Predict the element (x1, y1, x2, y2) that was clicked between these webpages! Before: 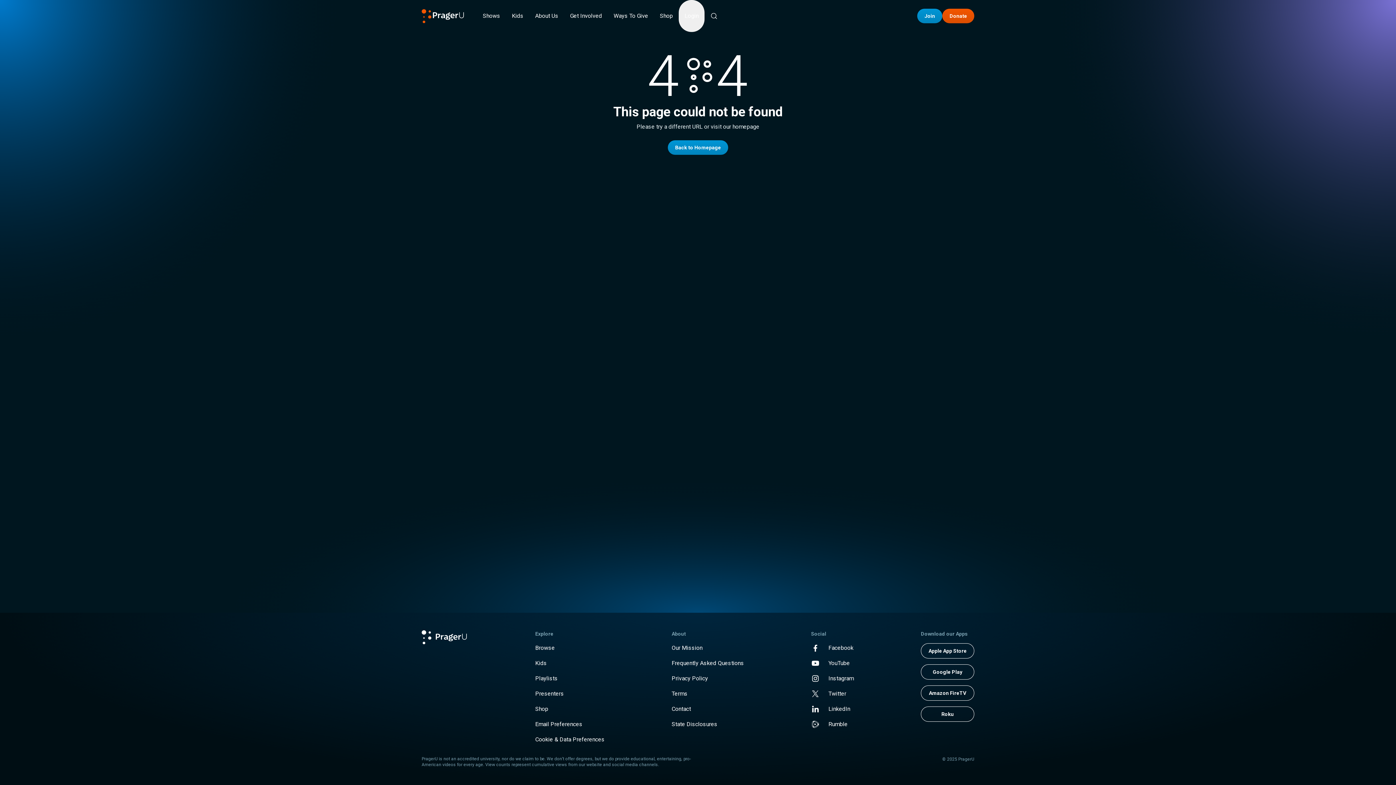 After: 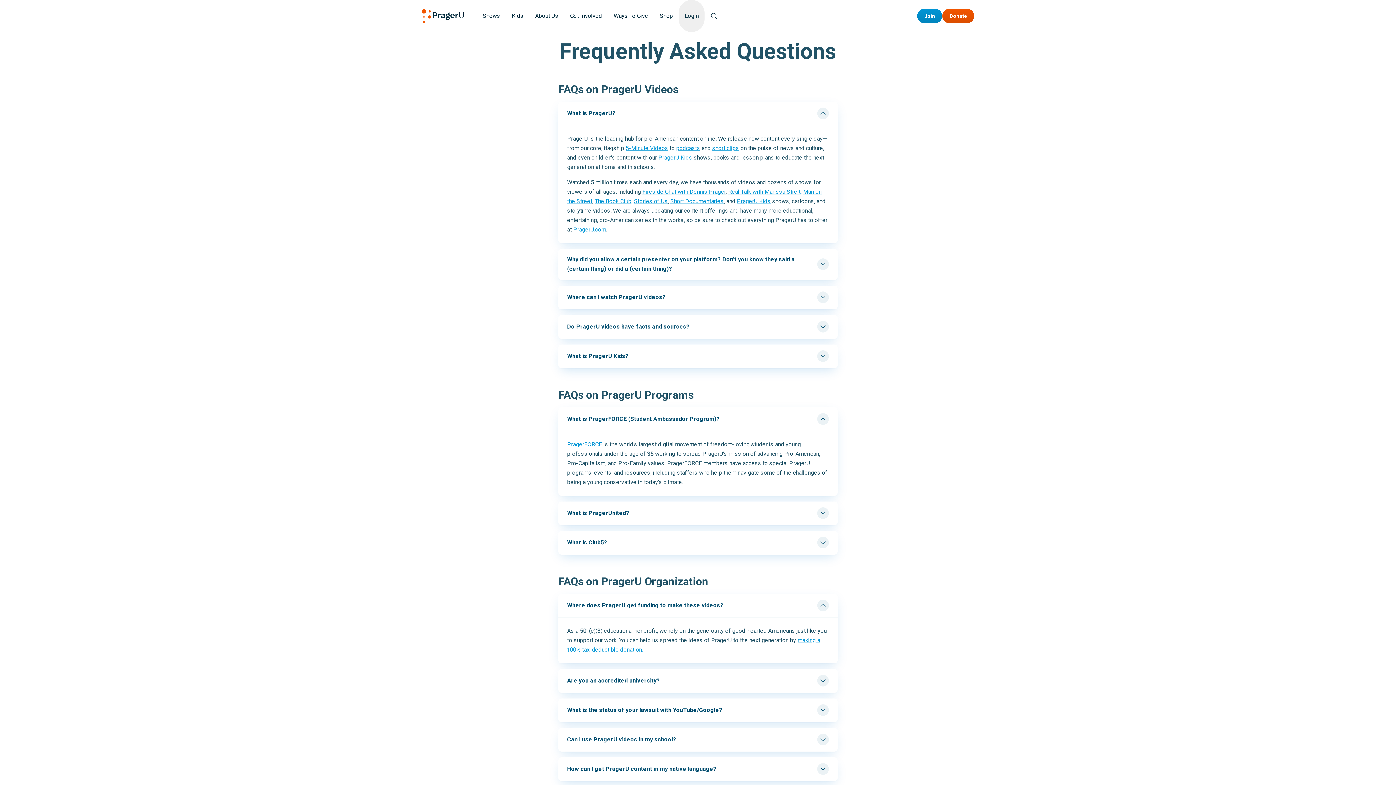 Action: bbox: (671, 658, 744, 668) label: Frequently Asked Questions